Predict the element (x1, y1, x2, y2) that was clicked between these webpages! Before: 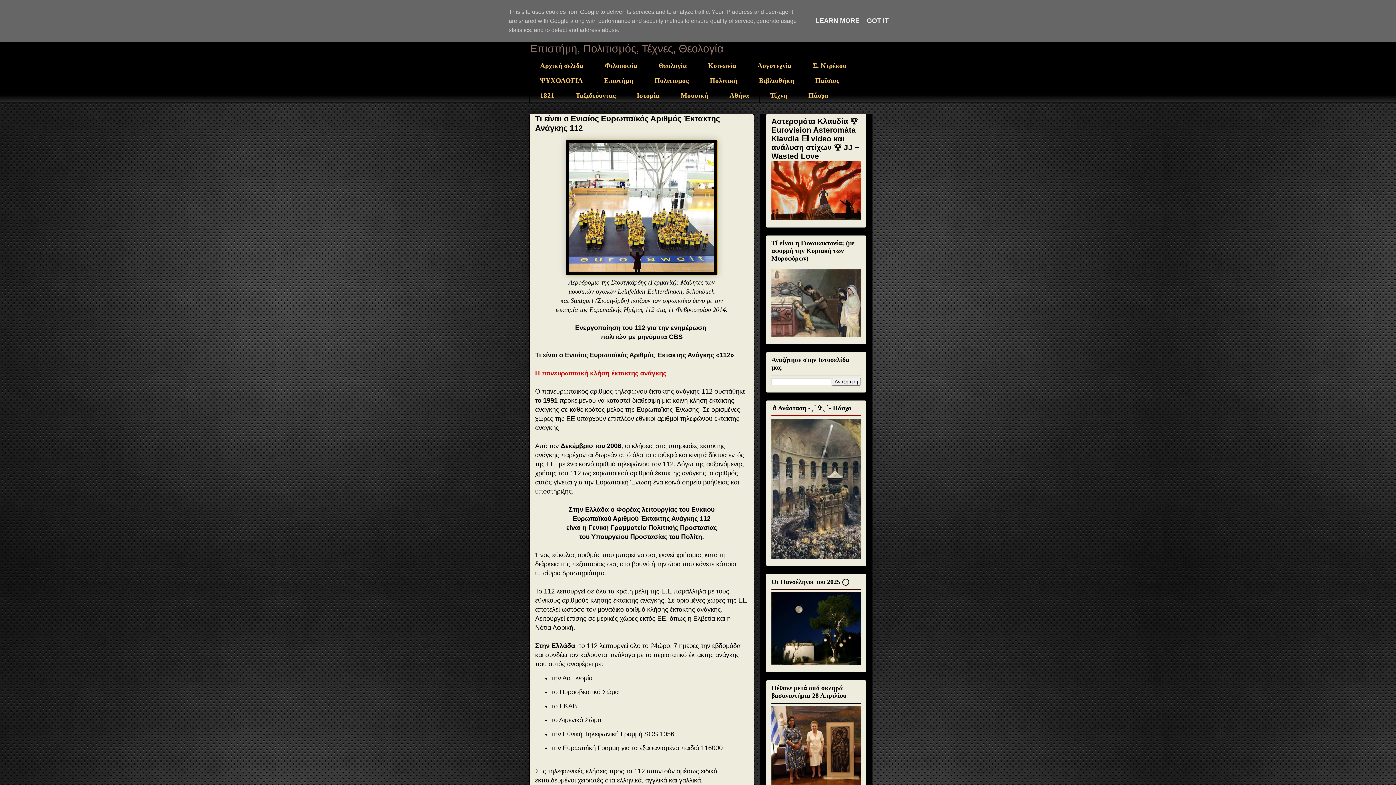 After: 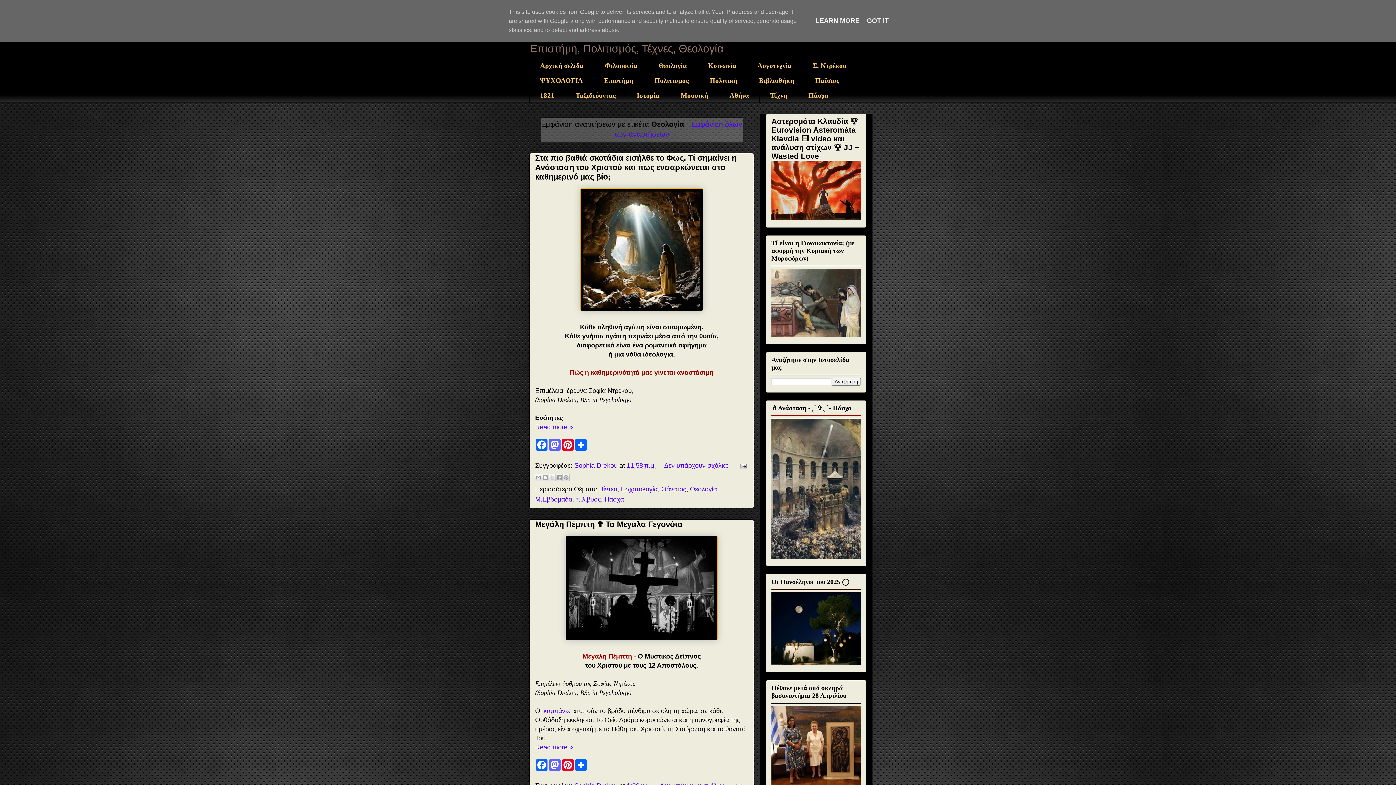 Action: label: Θεολογία bbox: (648, 58, 697, 73)